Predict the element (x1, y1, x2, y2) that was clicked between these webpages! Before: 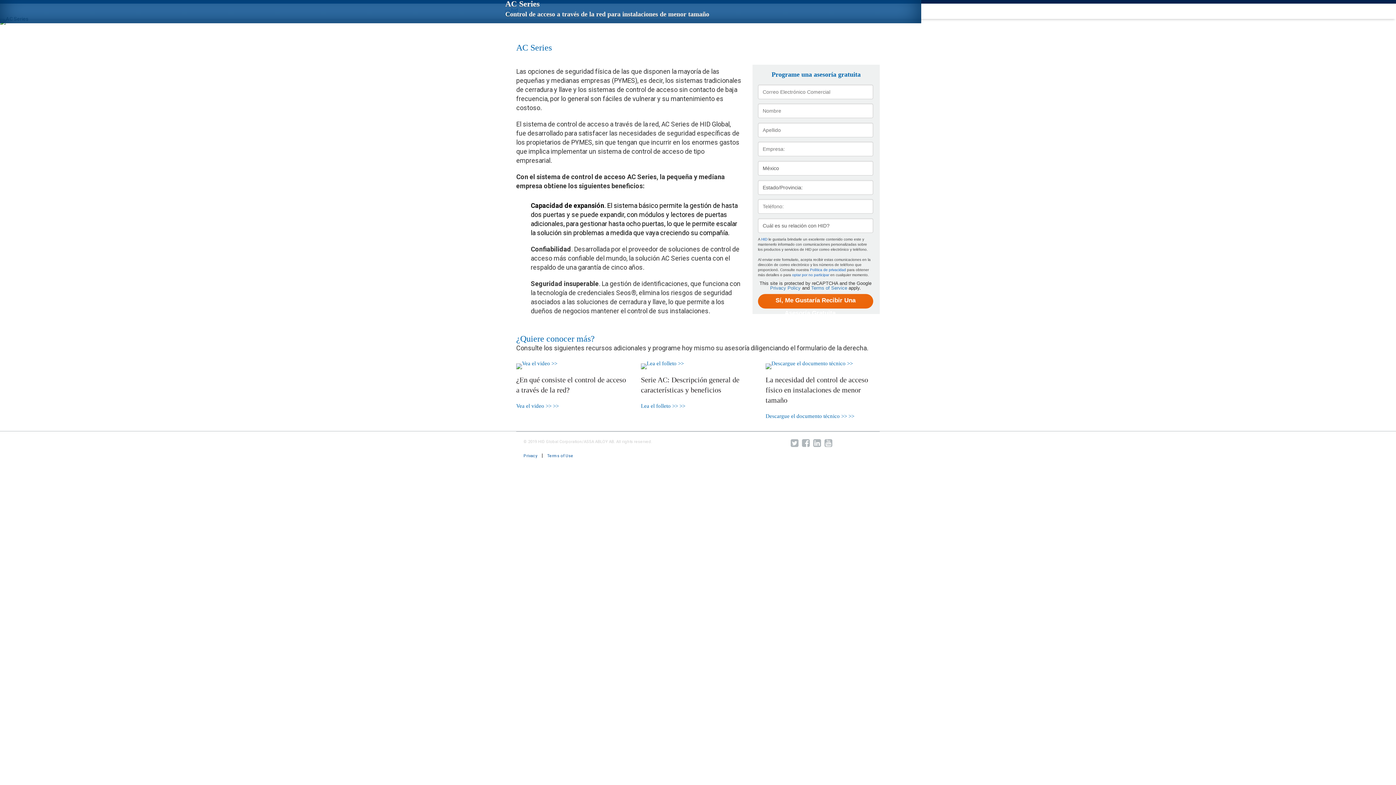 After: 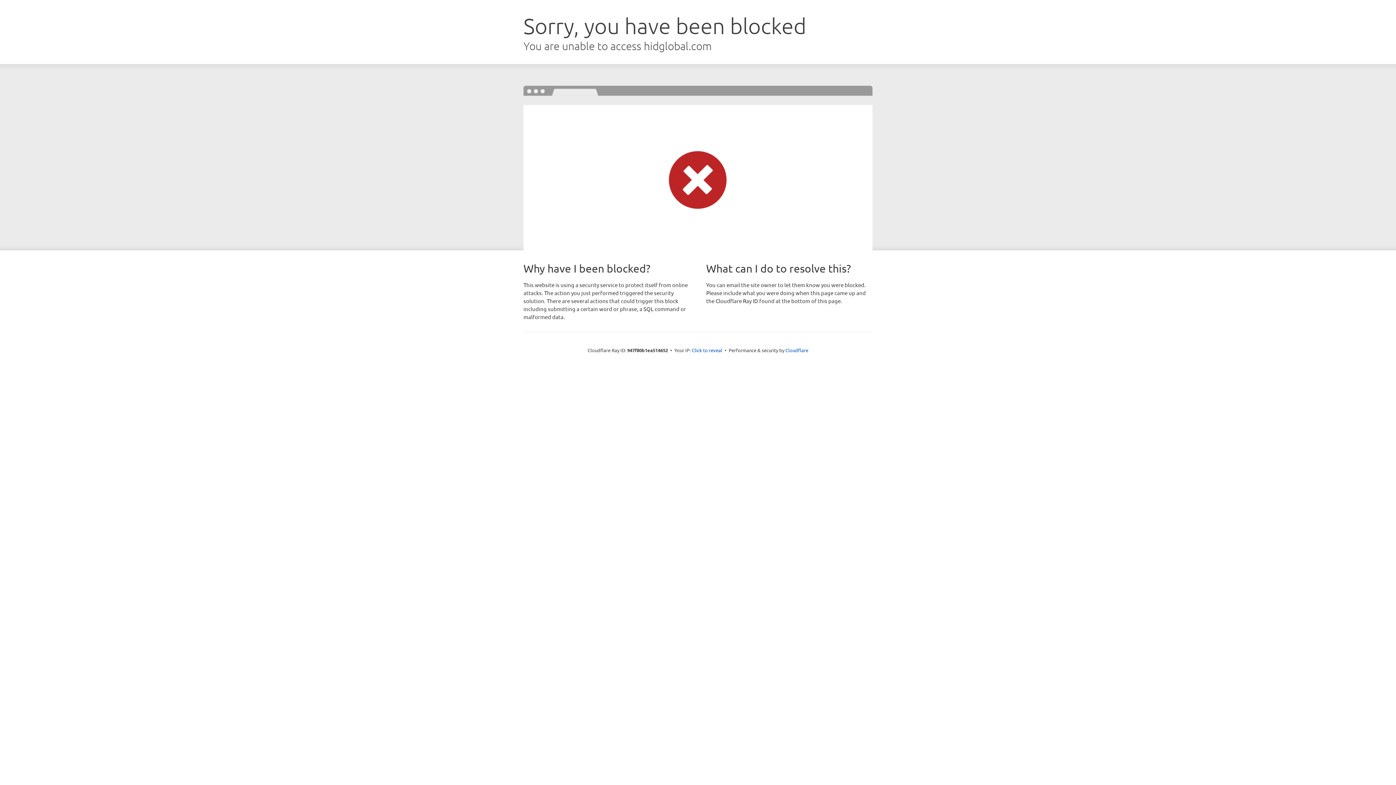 Action: bbox: (523, 453, 537, 458) label: Privacy